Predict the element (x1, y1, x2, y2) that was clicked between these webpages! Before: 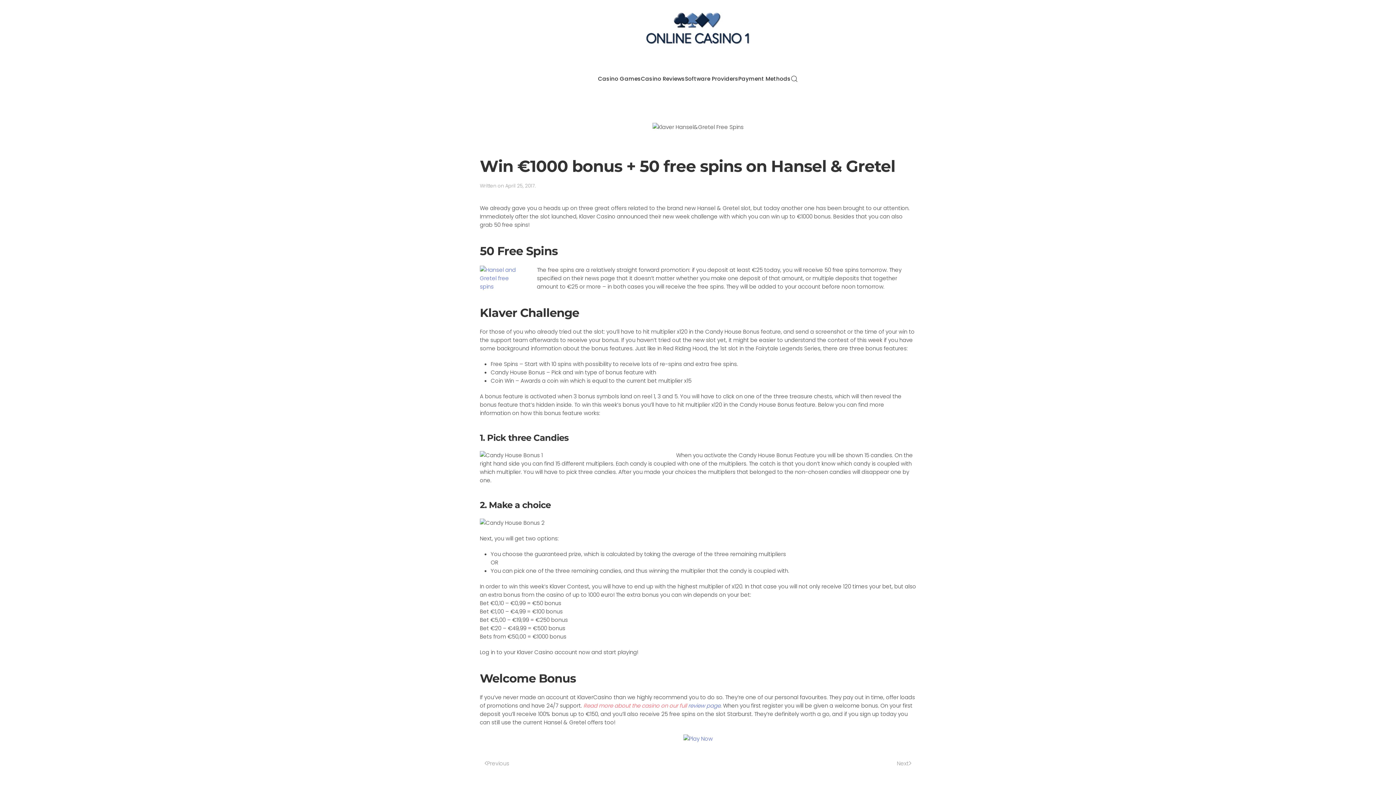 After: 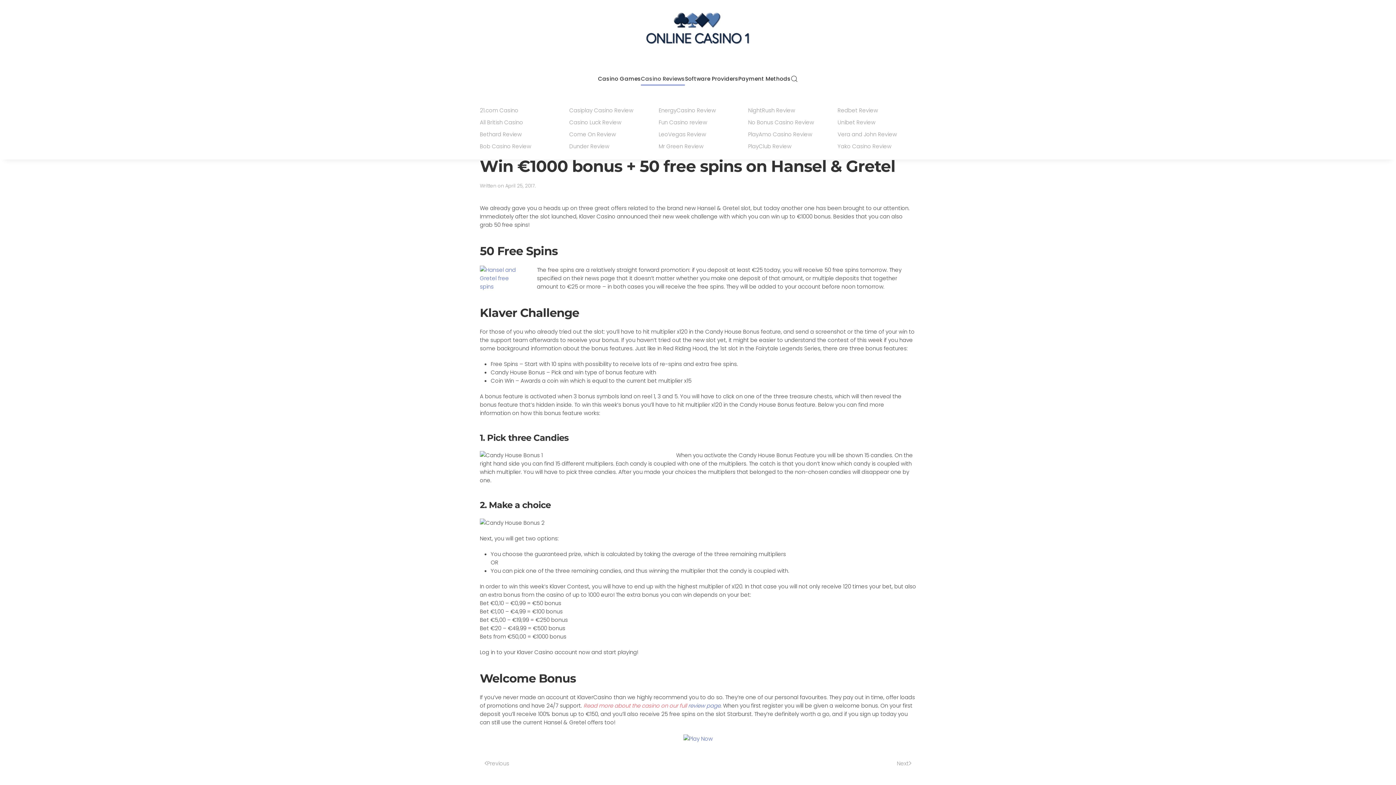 Action: bbox: (641, 64, 685, 93) label: Casino Reviews